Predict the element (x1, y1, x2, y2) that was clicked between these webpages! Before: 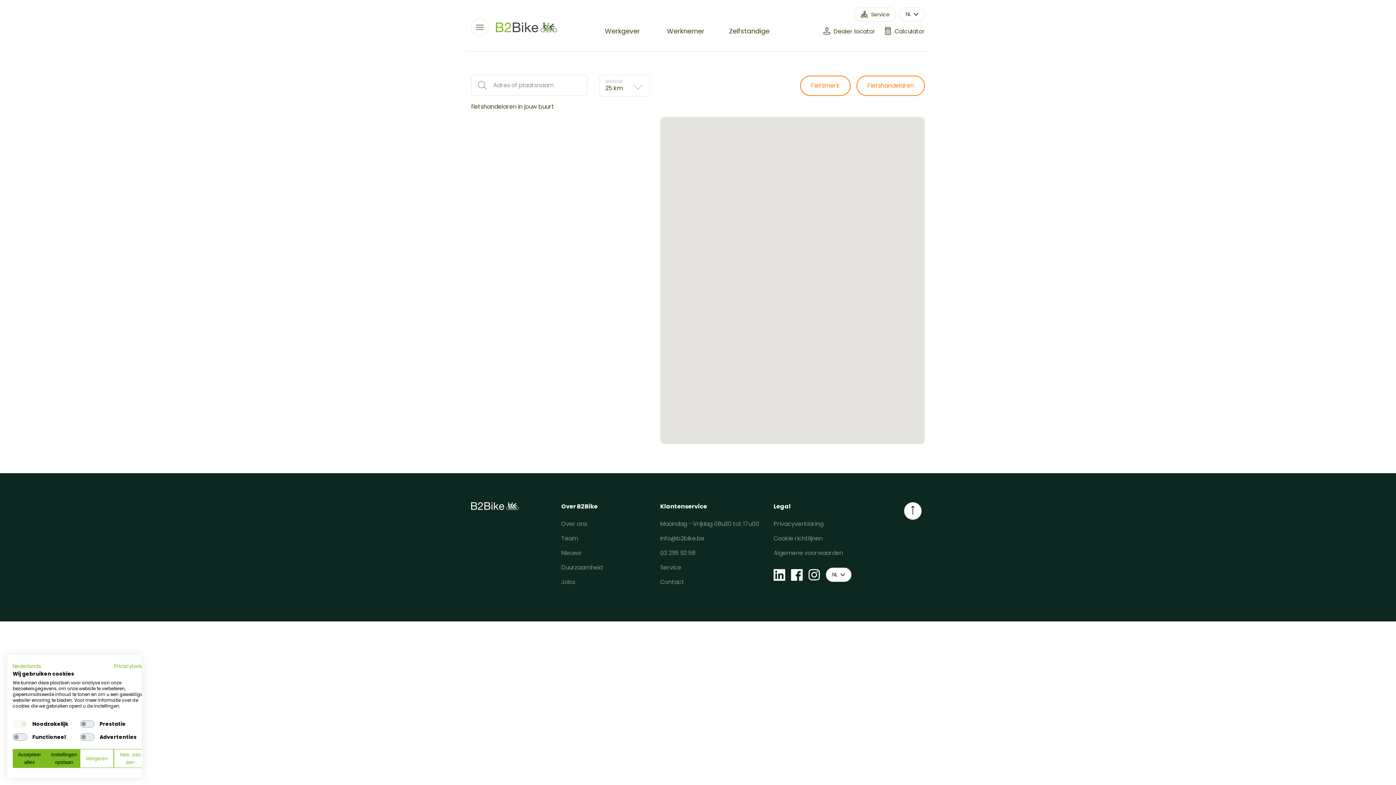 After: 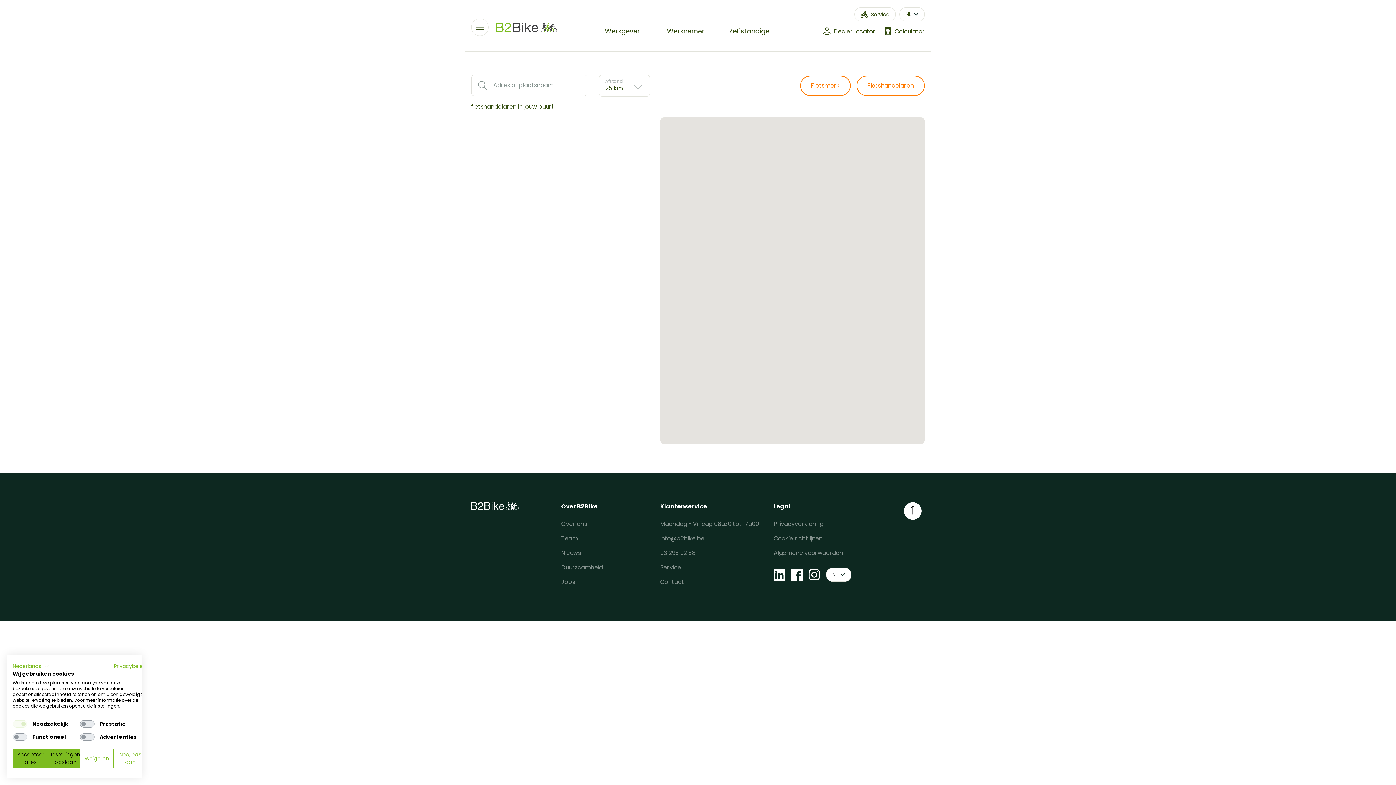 Action: bbox: (808, 569, 820, 580)